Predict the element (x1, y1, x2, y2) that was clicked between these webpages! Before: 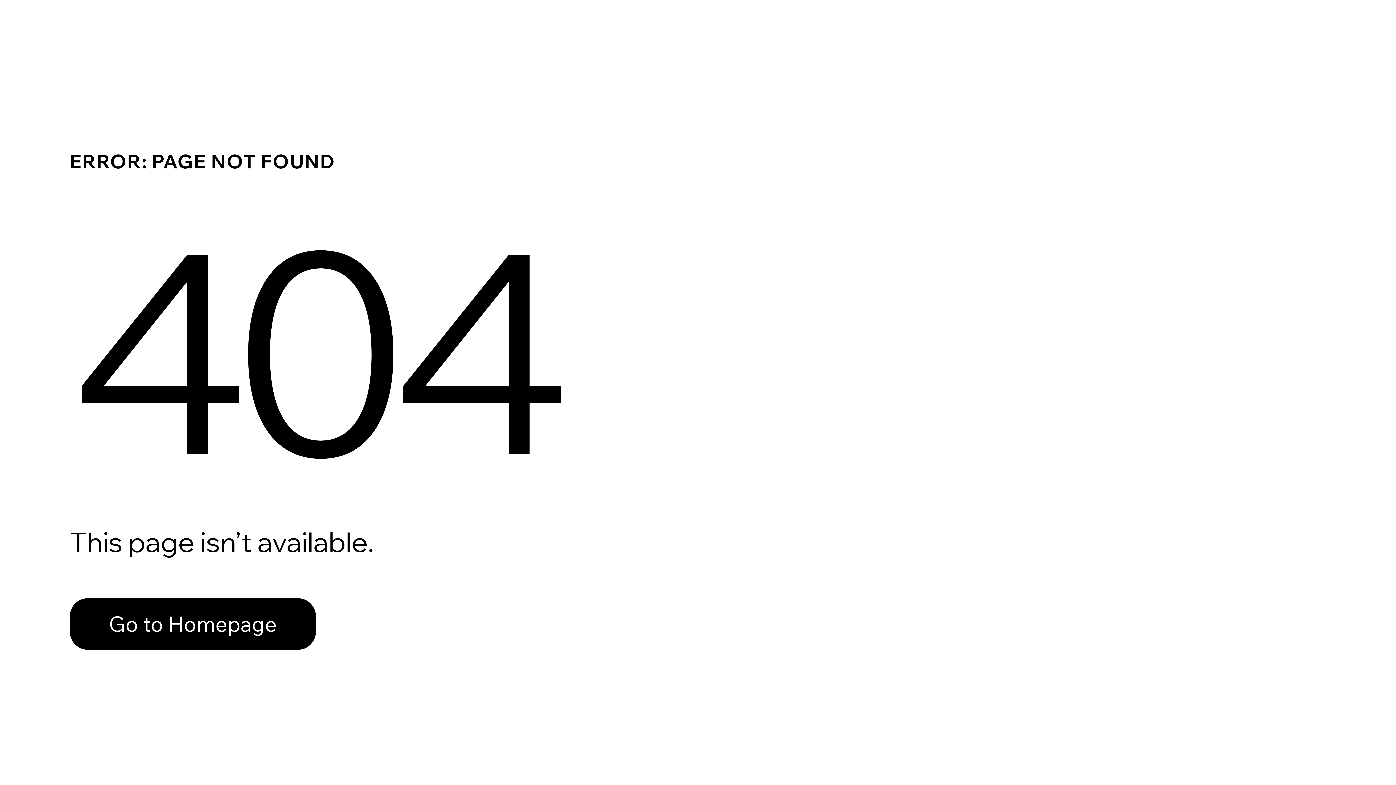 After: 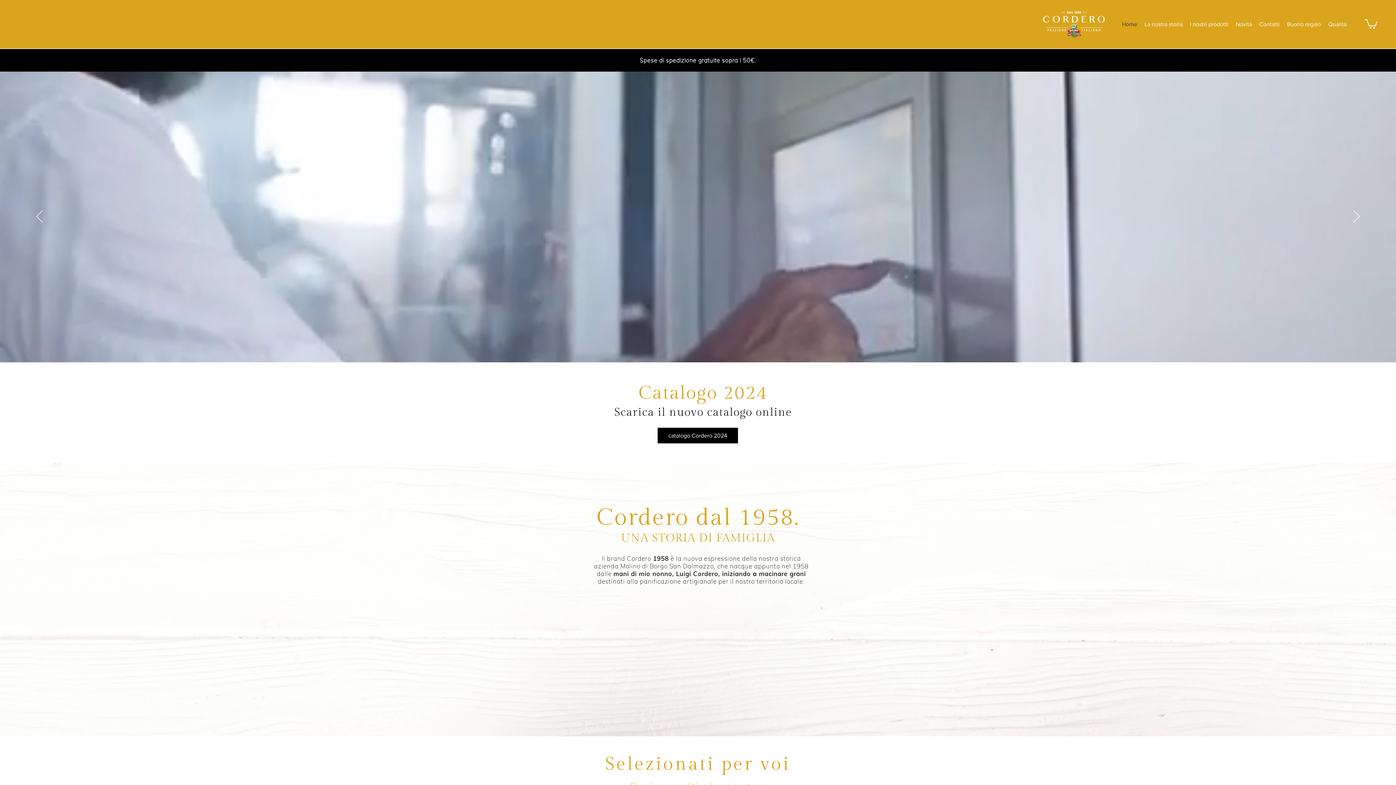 Action: bbox: (69, 582, 768, 659) label: Go to Homepage